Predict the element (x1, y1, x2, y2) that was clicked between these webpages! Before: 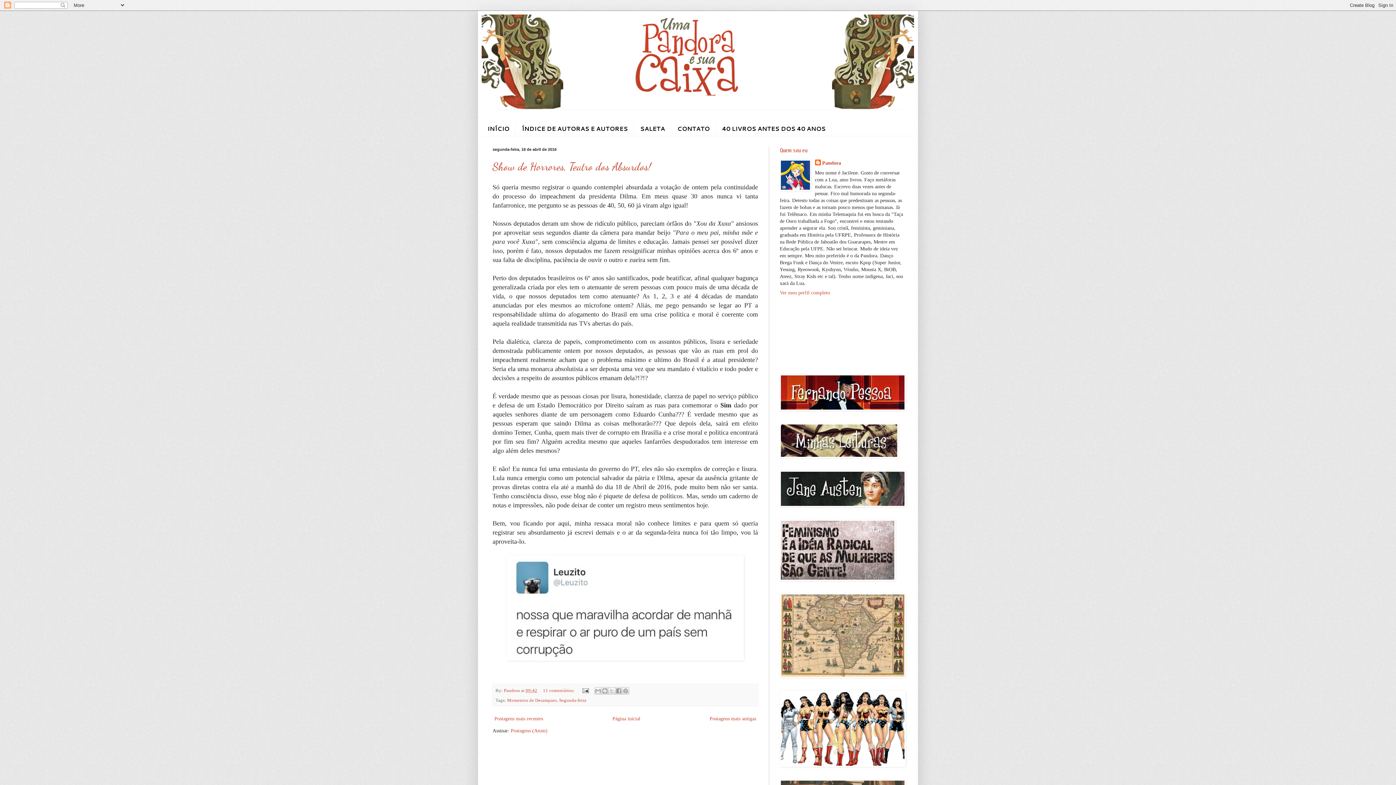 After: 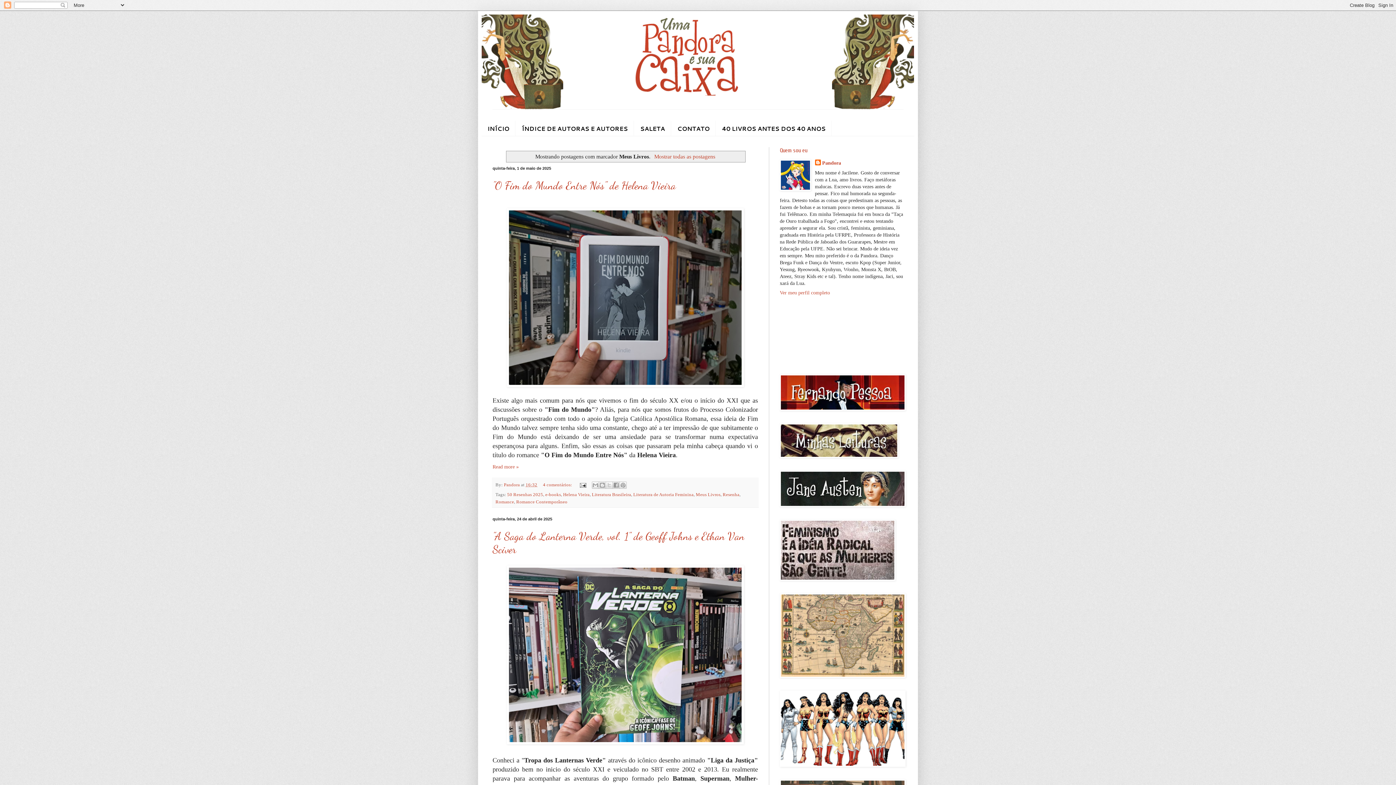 Action: bbox: (780, 453, 898, 459)